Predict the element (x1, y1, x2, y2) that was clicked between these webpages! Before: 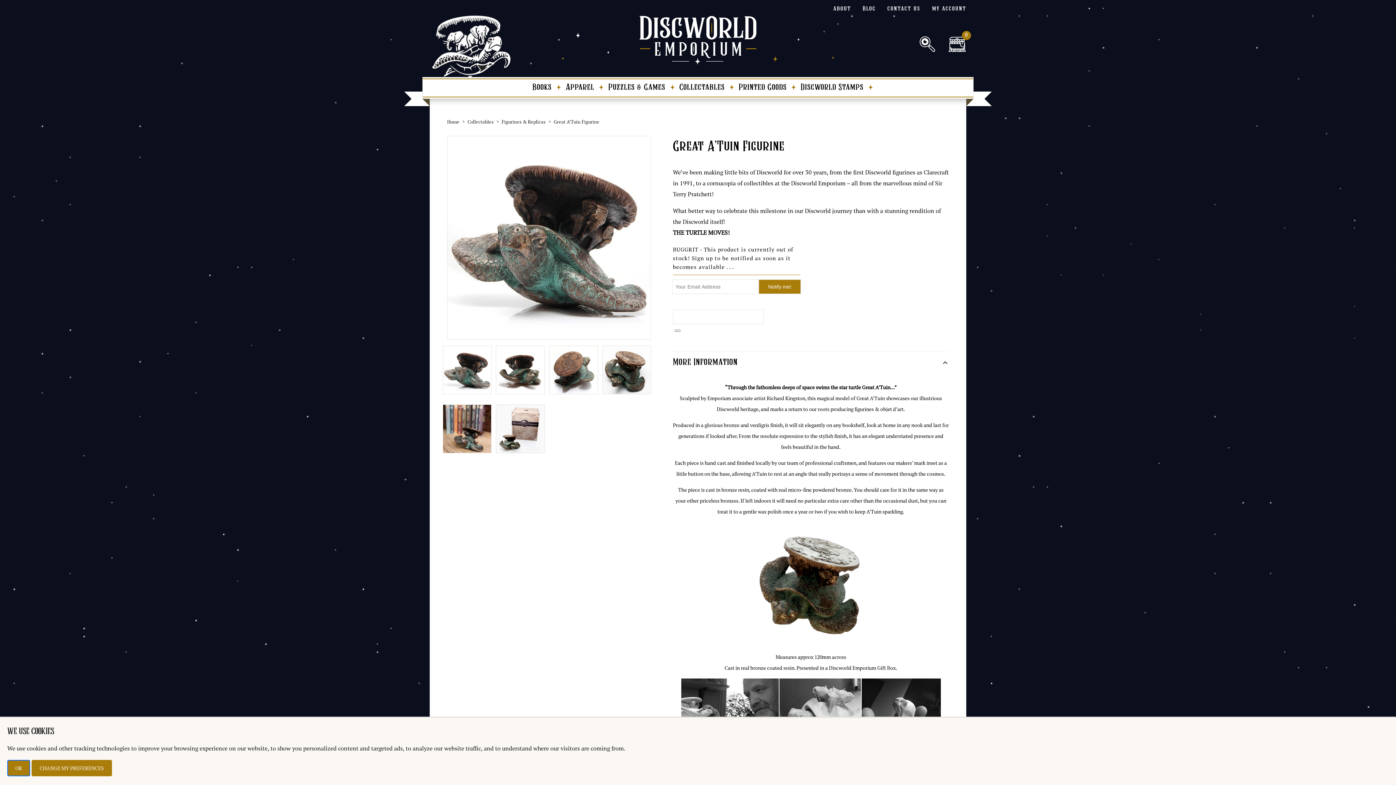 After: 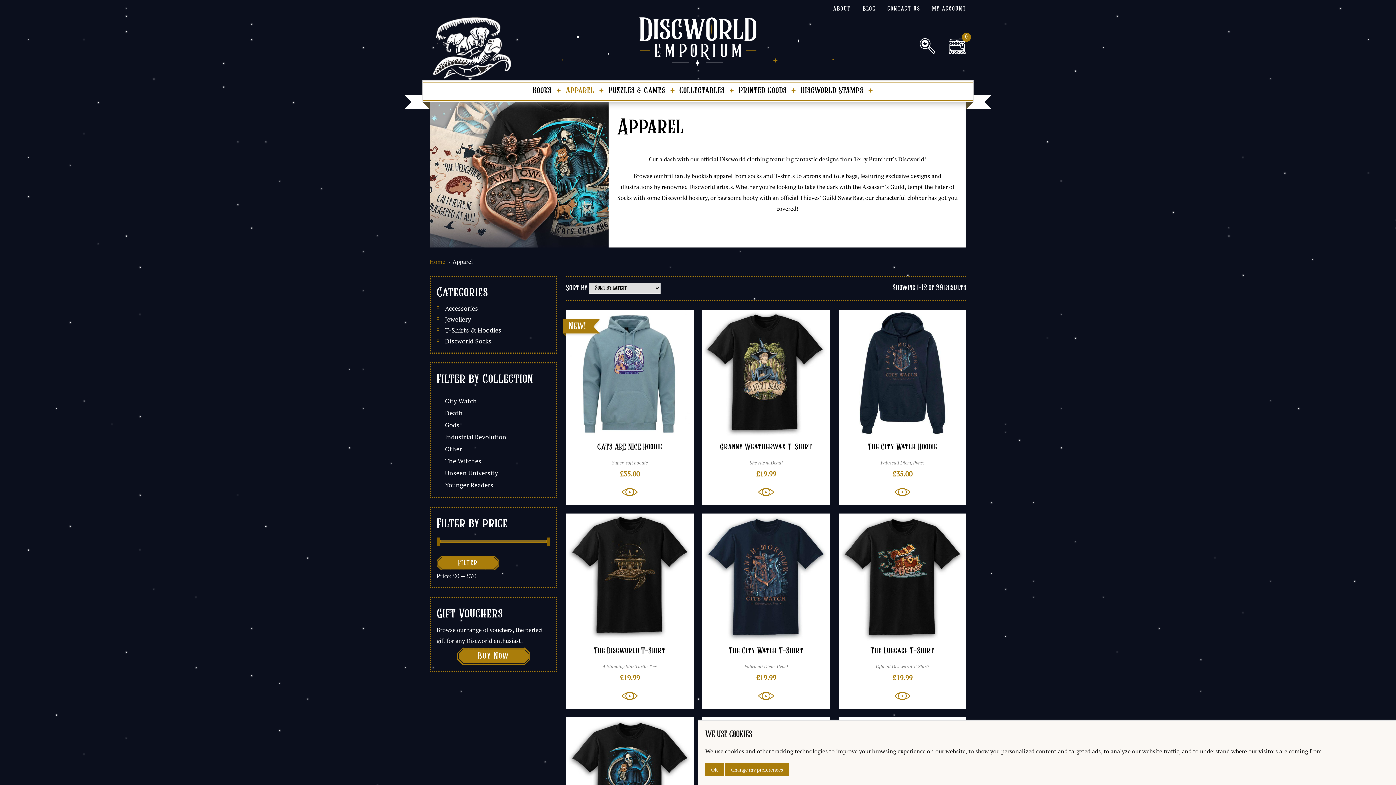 Action: bbox: (558, 81, 601, 93) label: Apparel